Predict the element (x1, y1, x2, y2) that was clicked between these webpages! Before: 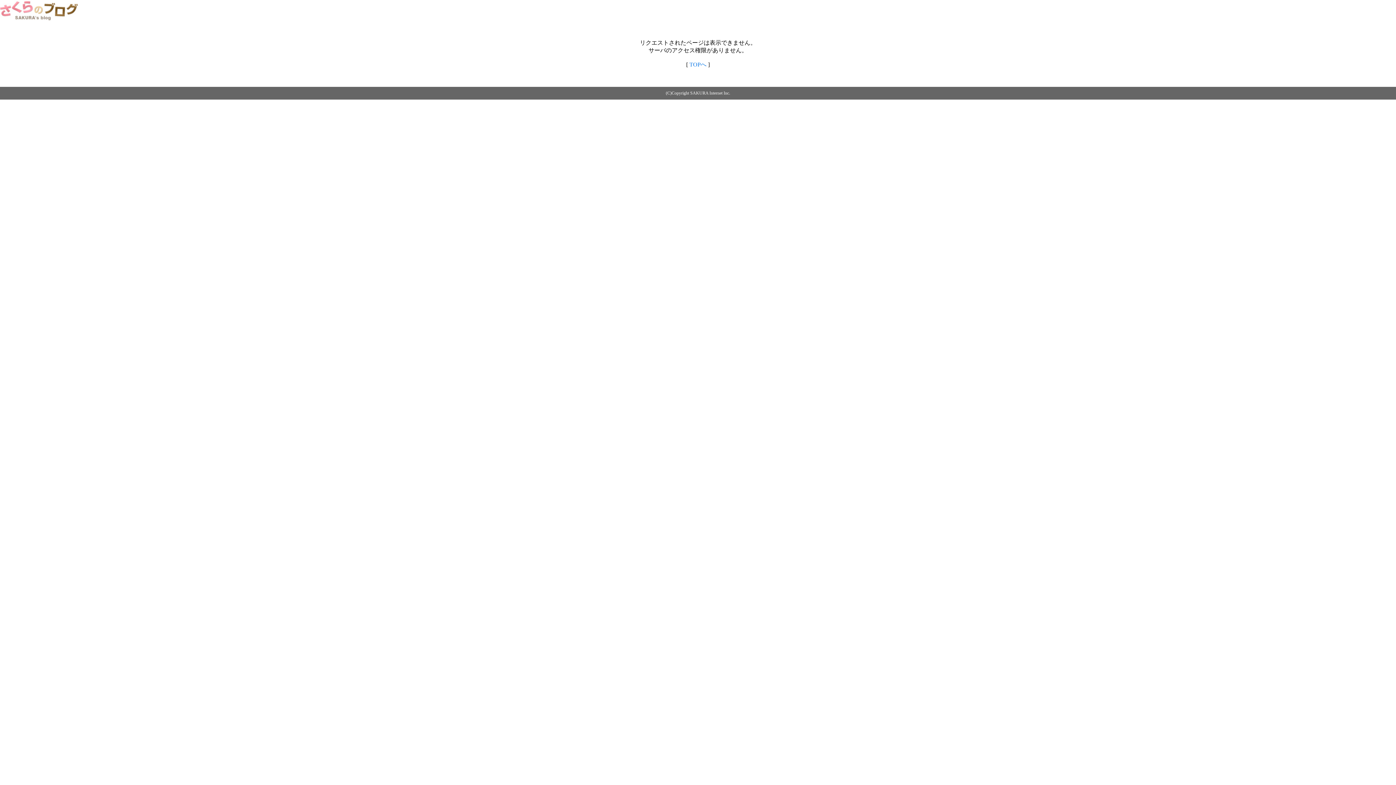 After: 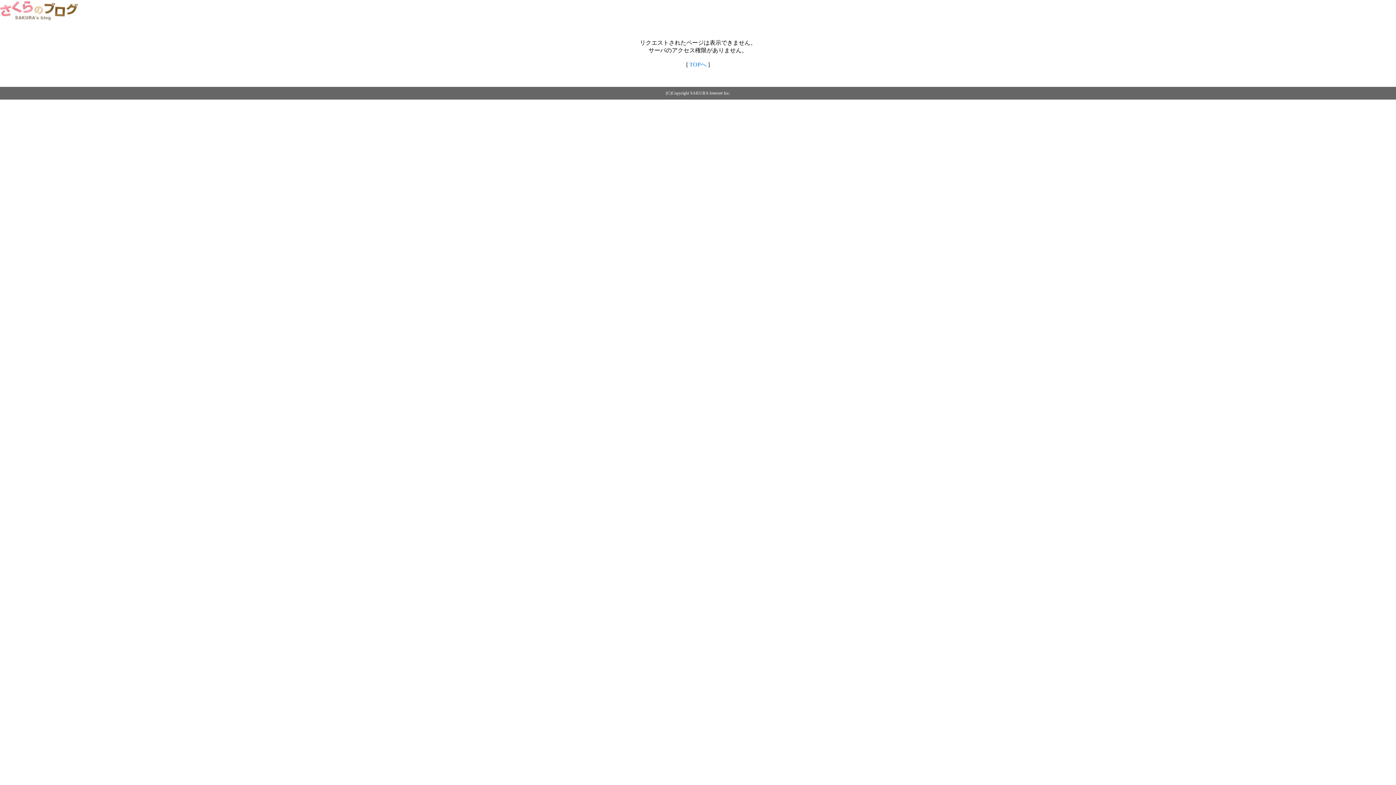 Action: bbox: (689, 61, 706, 67) label: TOPへ